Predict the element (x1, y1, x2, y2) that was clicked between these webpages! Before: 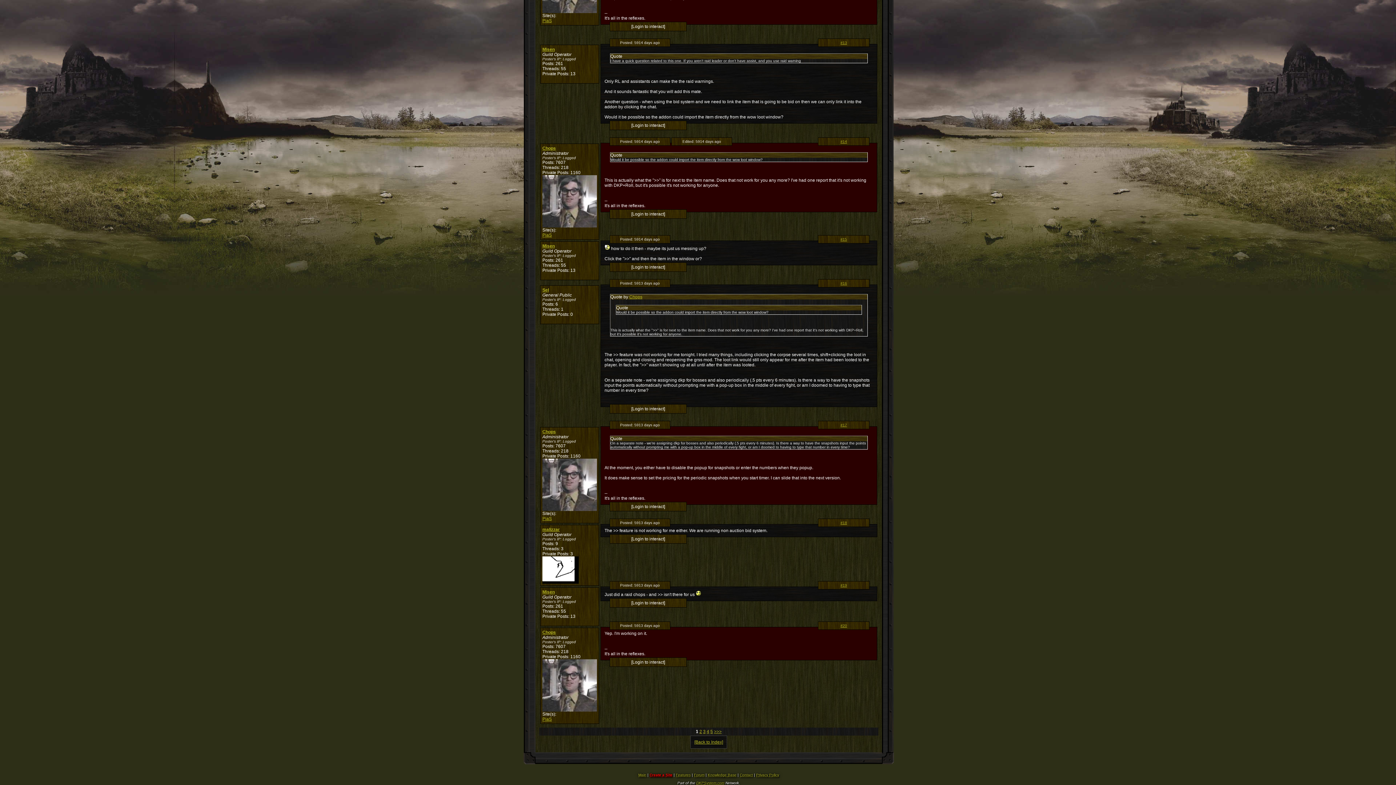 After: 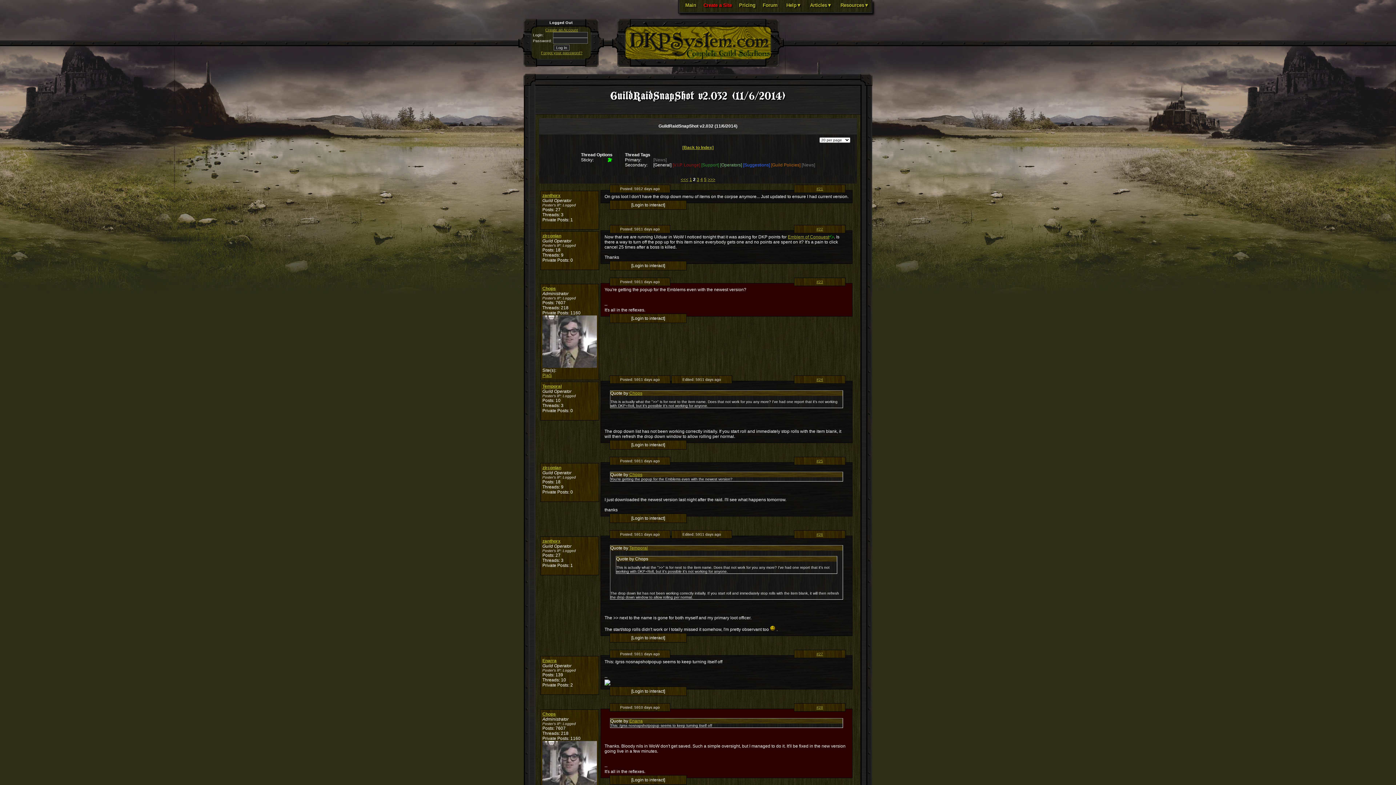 Action: label: >>> bbox: (714, 729, 721, 734)